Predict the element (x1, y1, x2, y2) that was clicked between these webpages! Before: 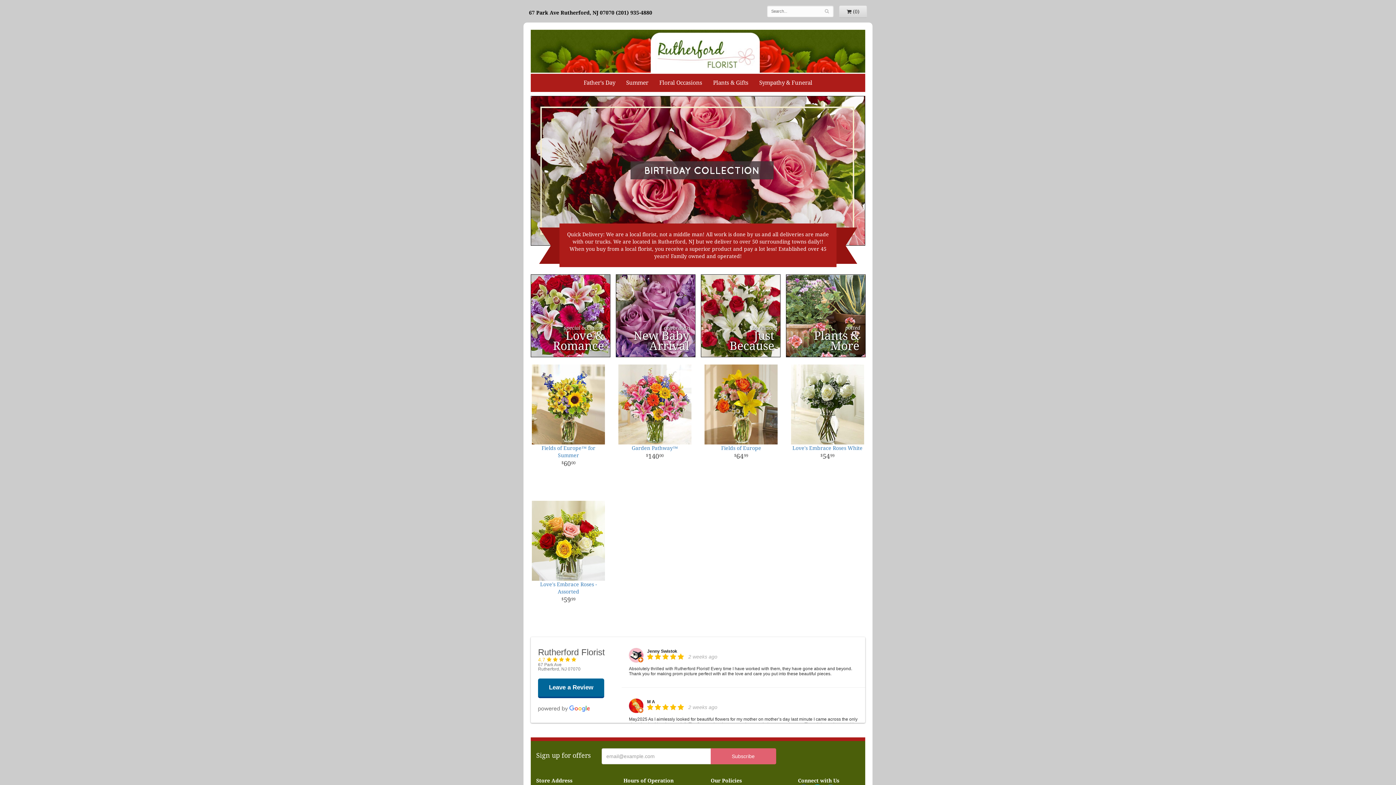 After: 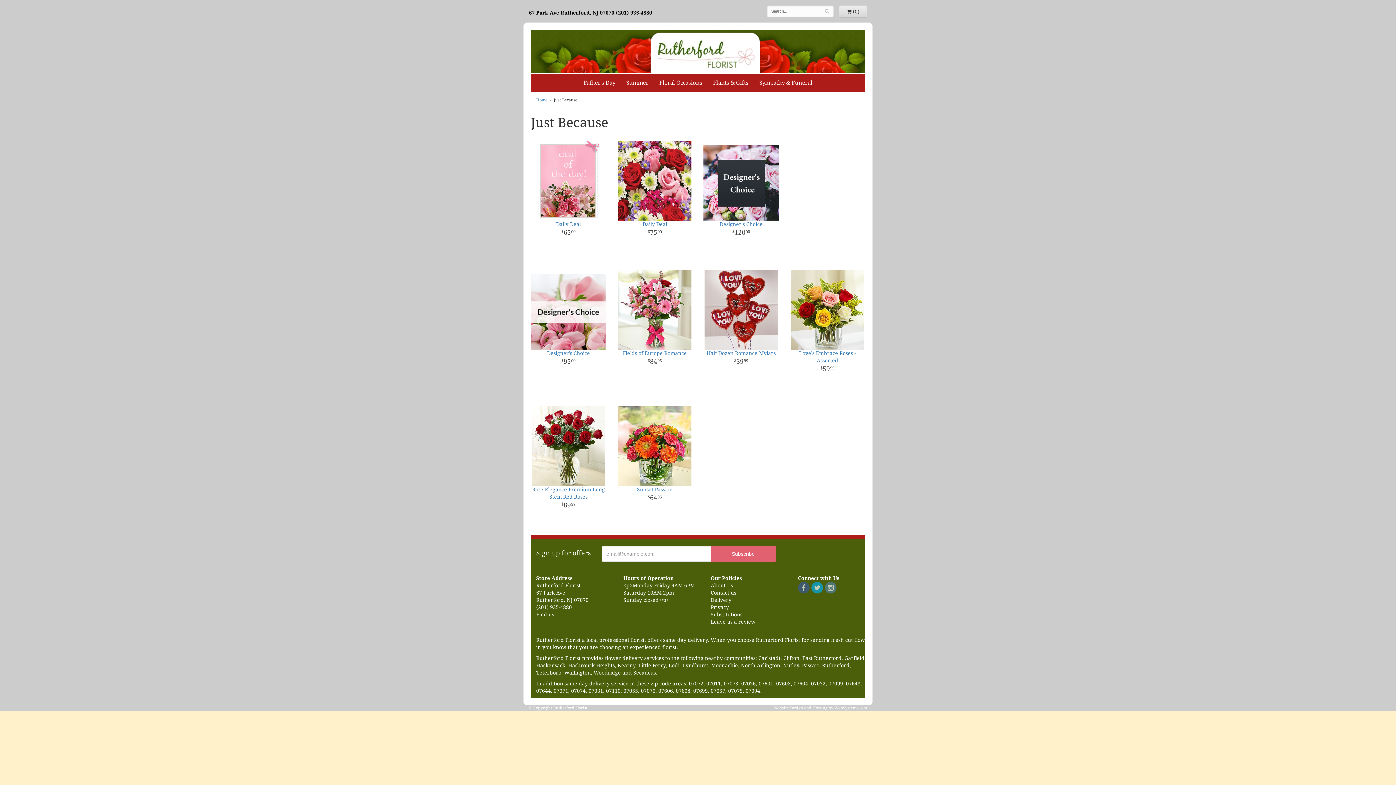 Action: bbox: (701, 274, 780, 357) label: no reason
Just Because